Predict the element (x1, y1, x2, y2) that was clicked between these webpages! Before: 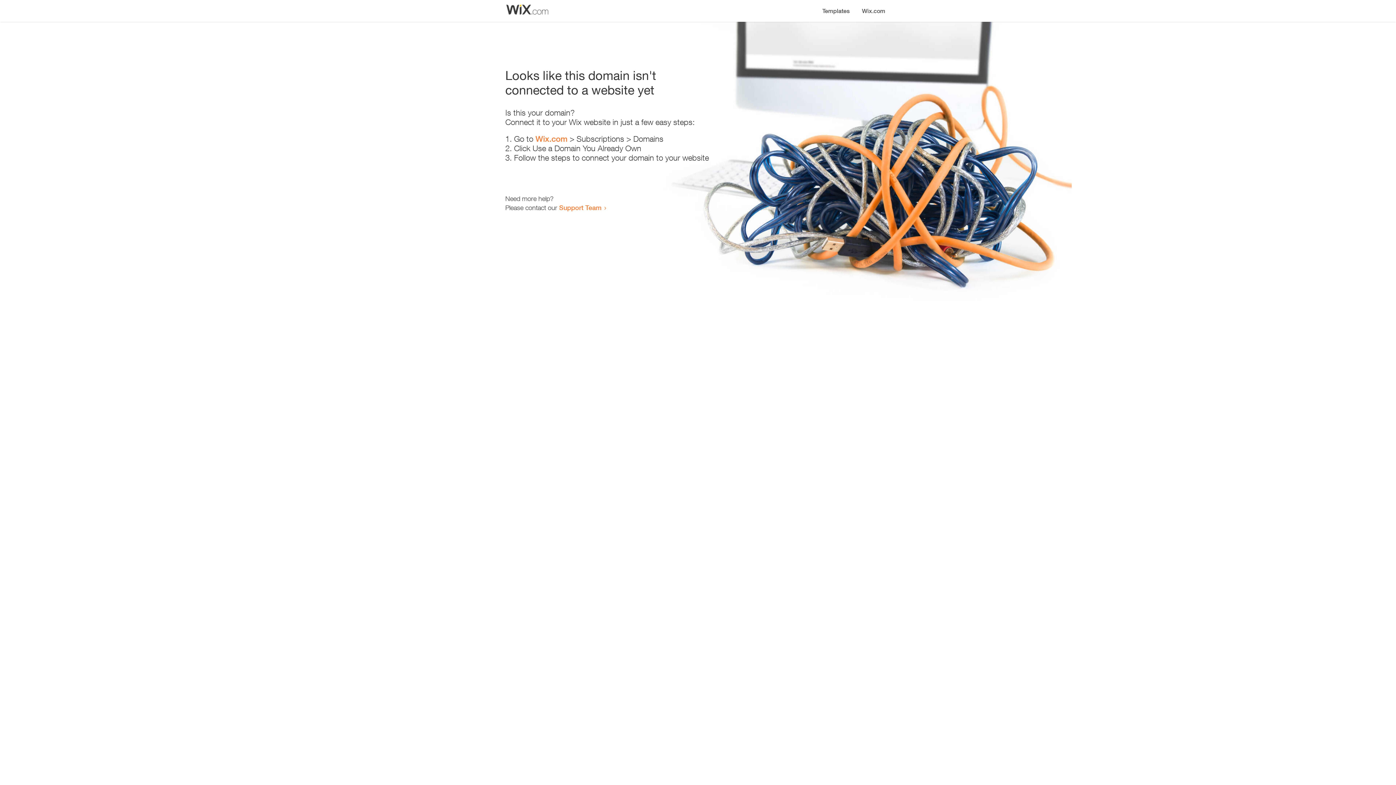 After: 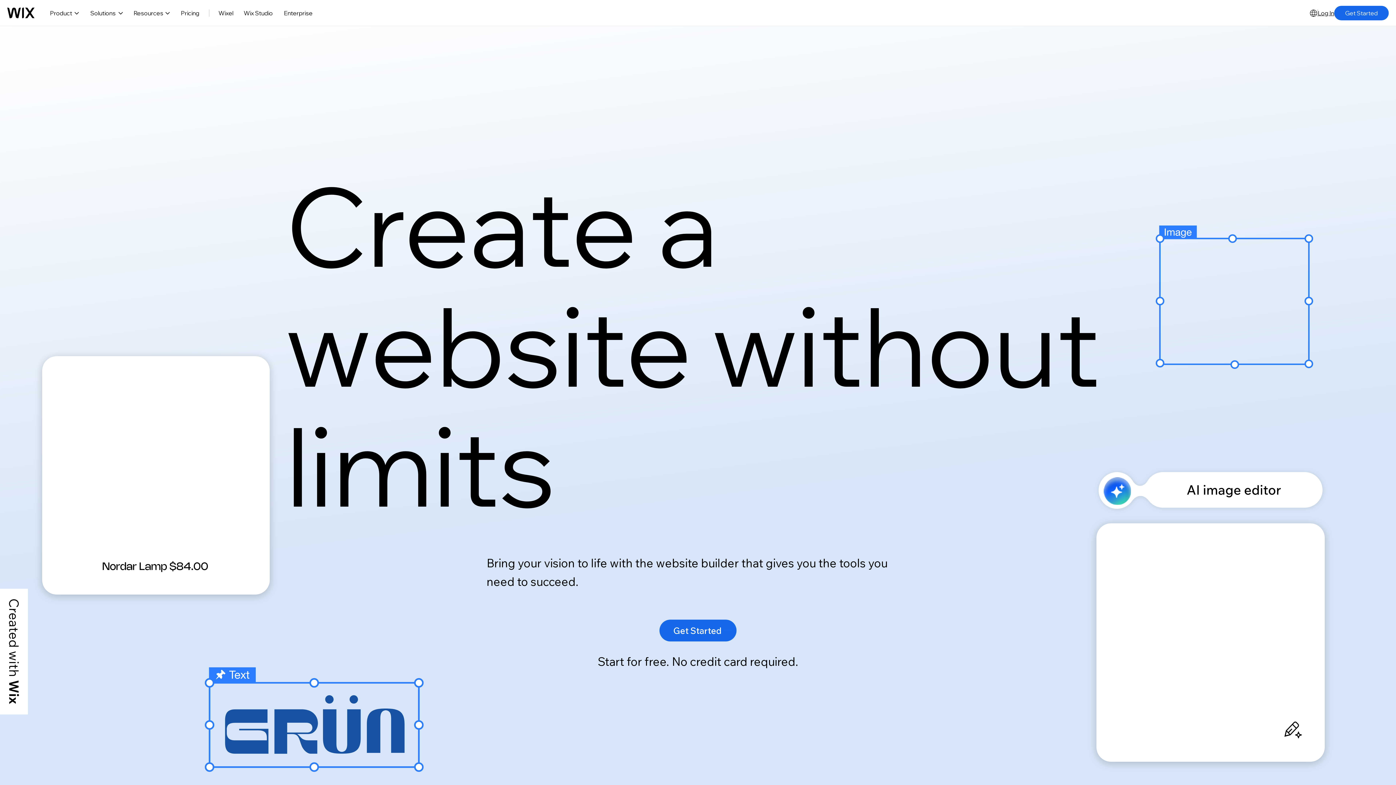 Action: label: Wix.com bbox: (535, 134, 567, 143)